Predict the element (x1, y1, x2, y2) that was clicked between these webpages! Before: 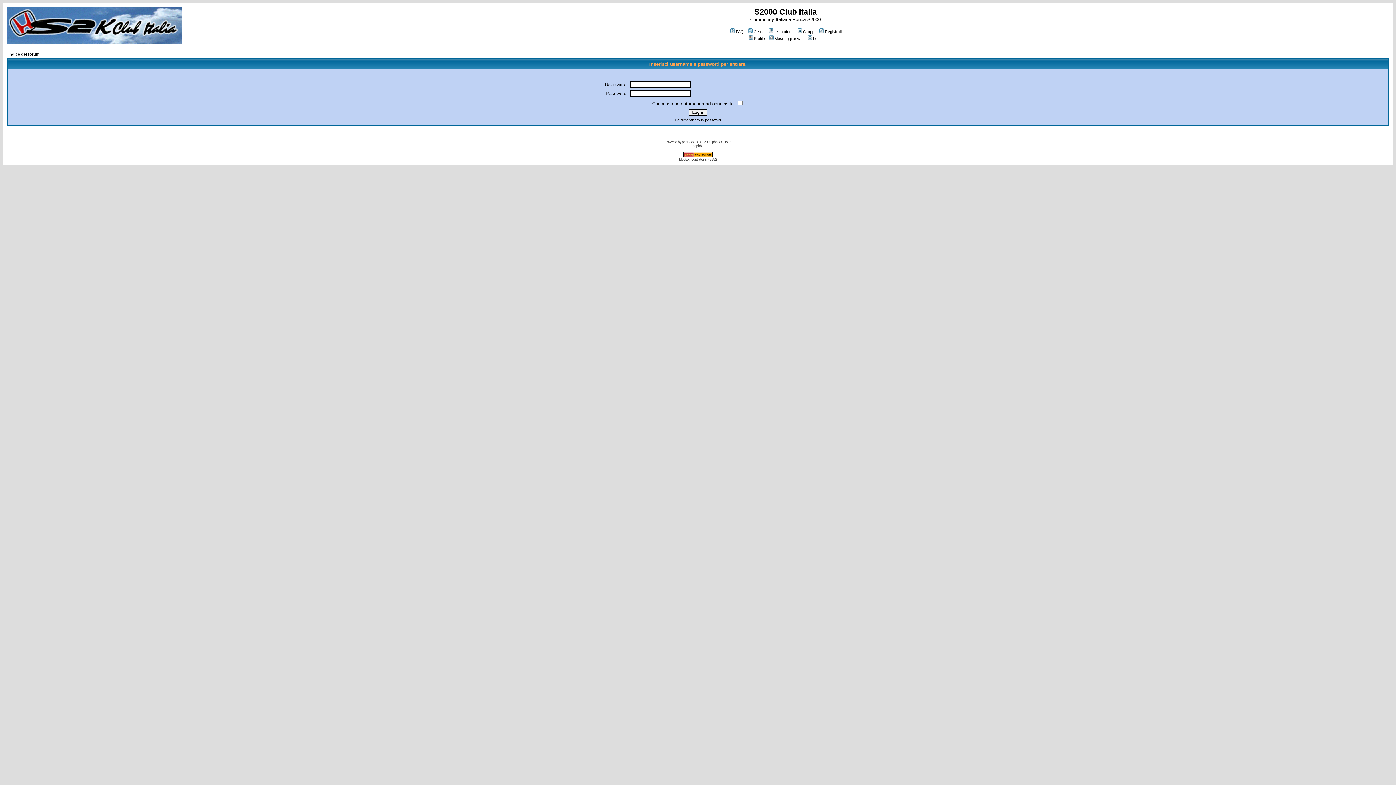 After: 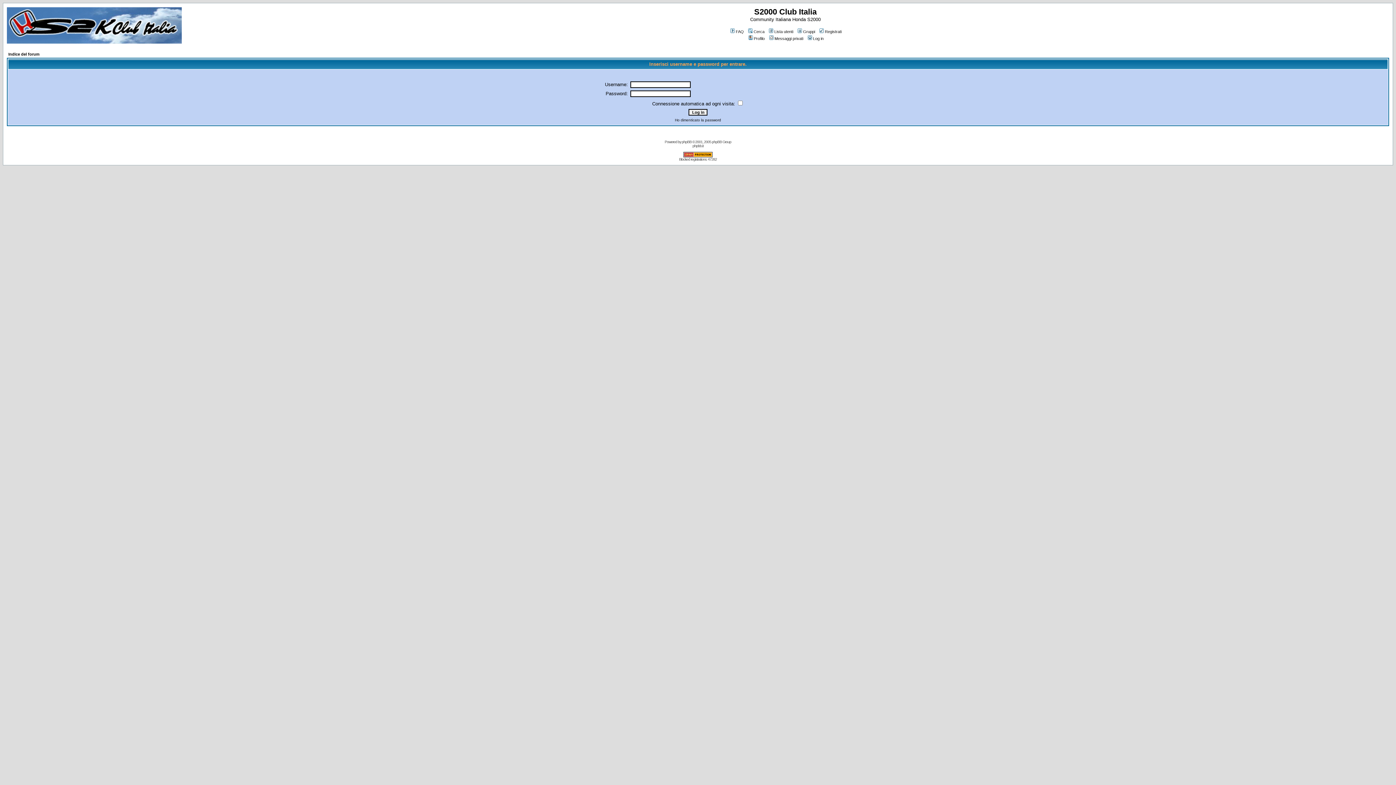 Action: bbox: (806, 36, 823, 40) label: Log in